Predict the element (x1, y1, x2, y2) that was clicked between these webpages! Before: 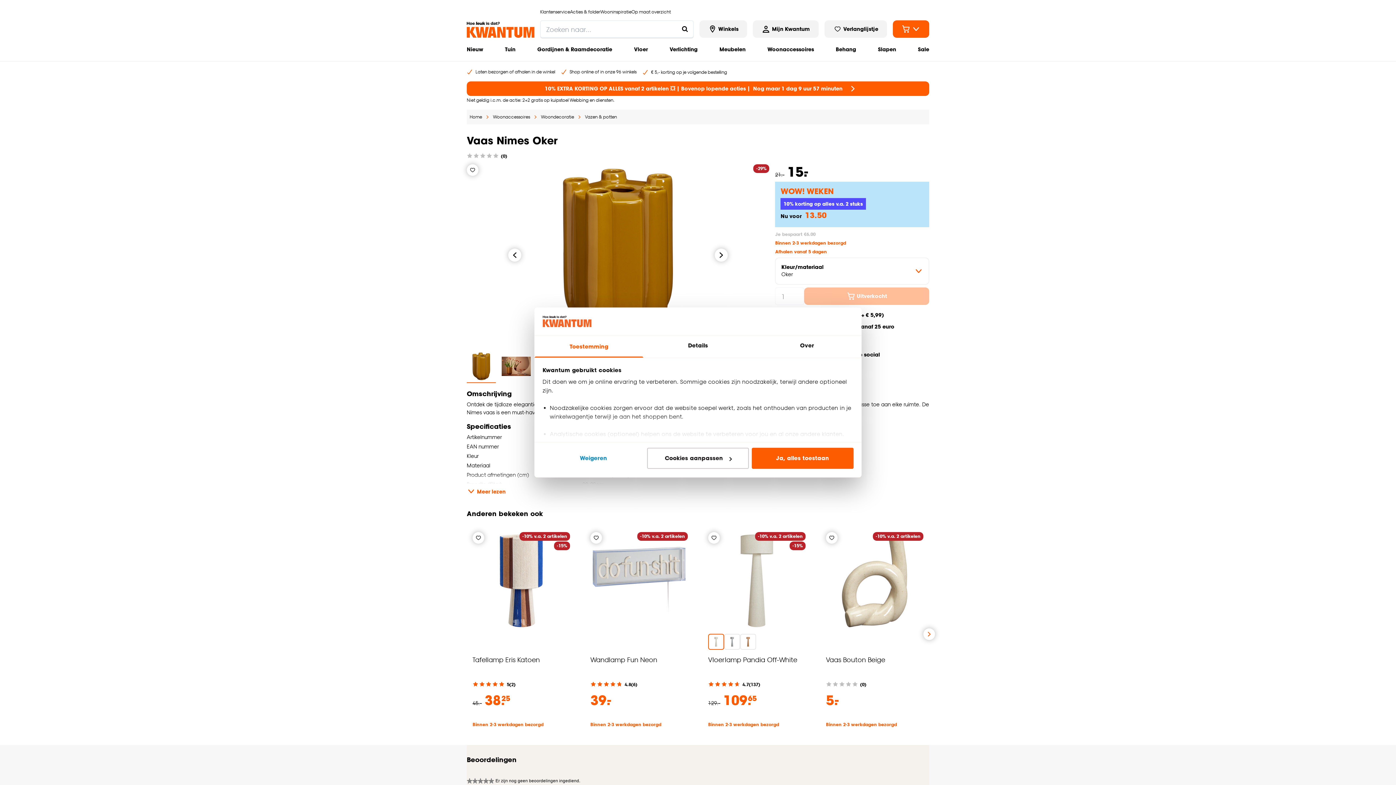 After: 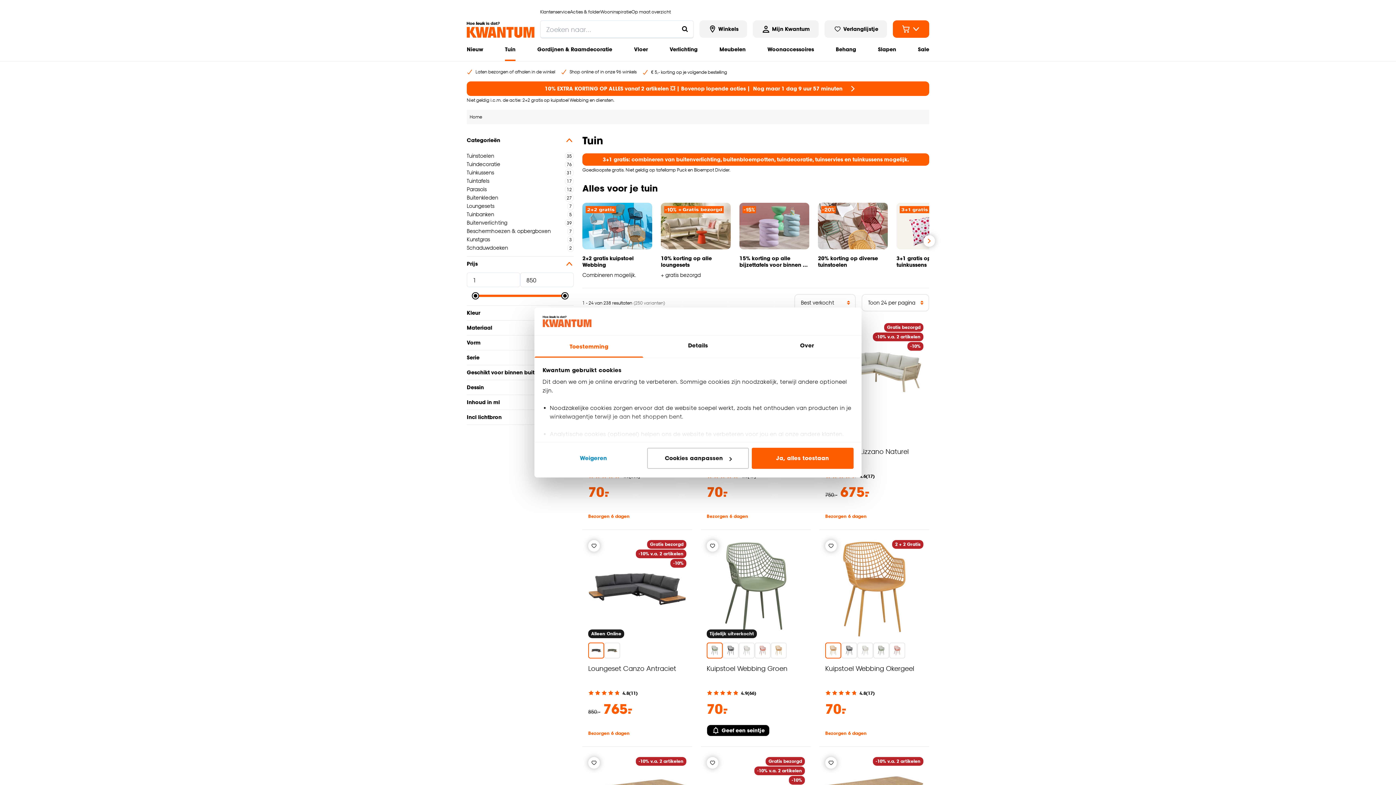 Action: label: Tuin bbox: (505, 37, 515, 61)